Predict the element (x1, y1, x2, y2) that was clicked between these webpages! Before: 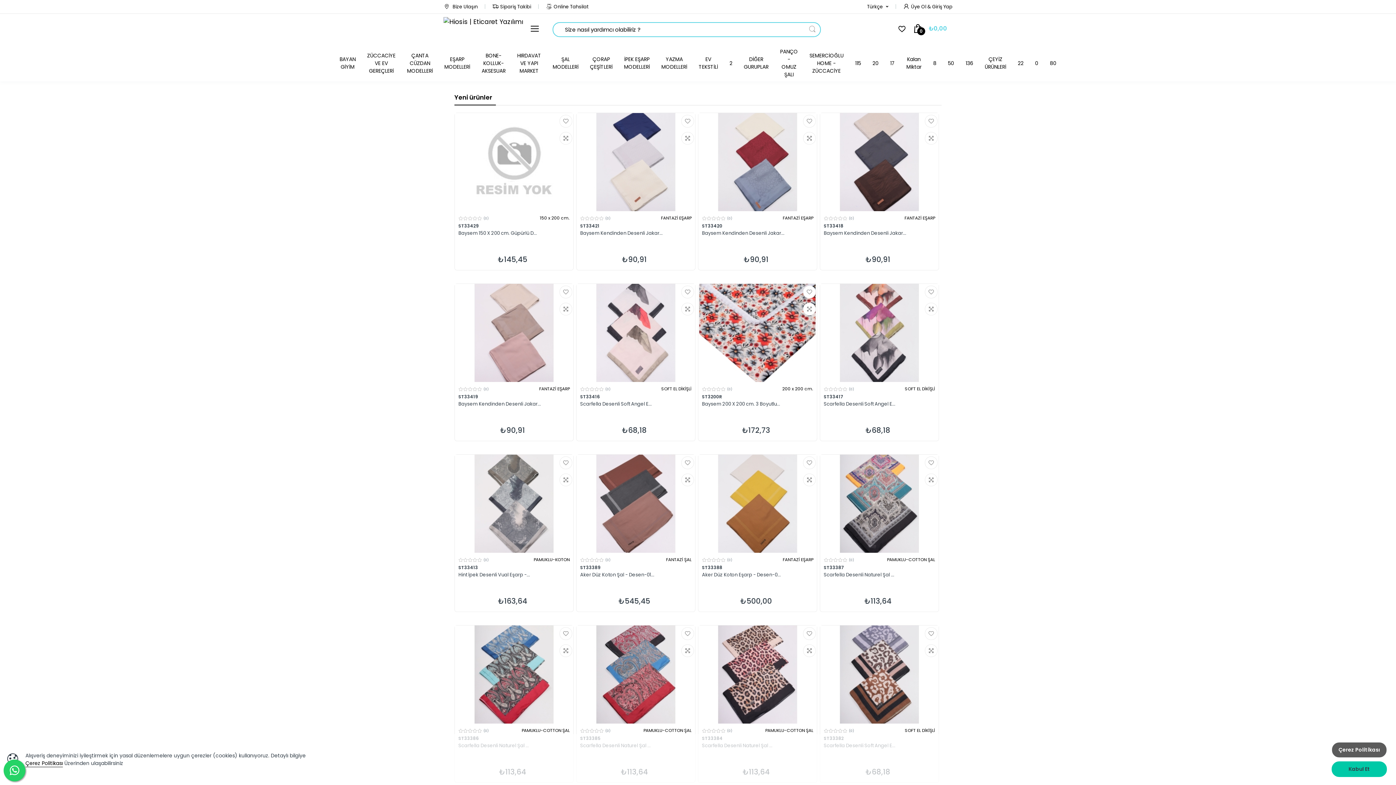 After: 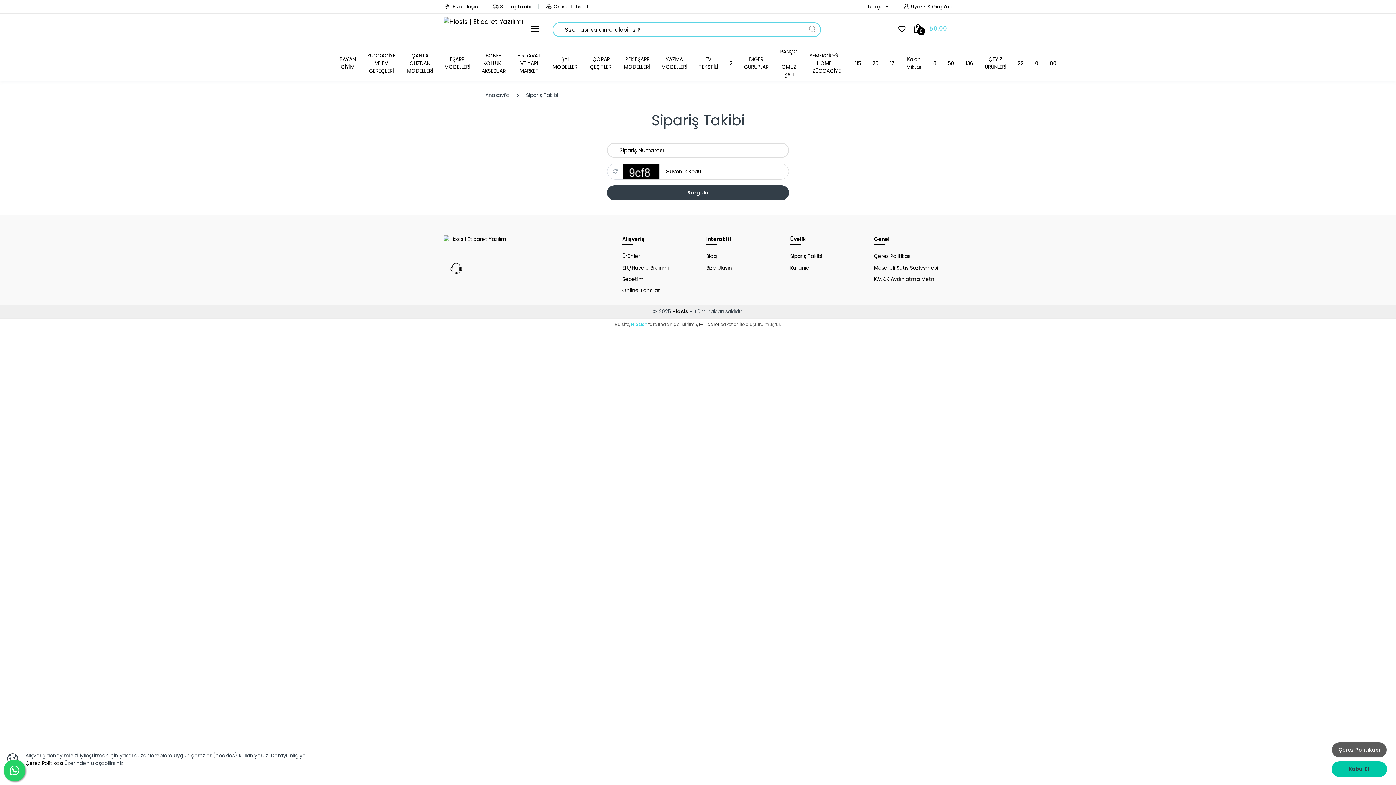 Action: label: Sipariş Takibi bbox: (492, 3, 531, 10)